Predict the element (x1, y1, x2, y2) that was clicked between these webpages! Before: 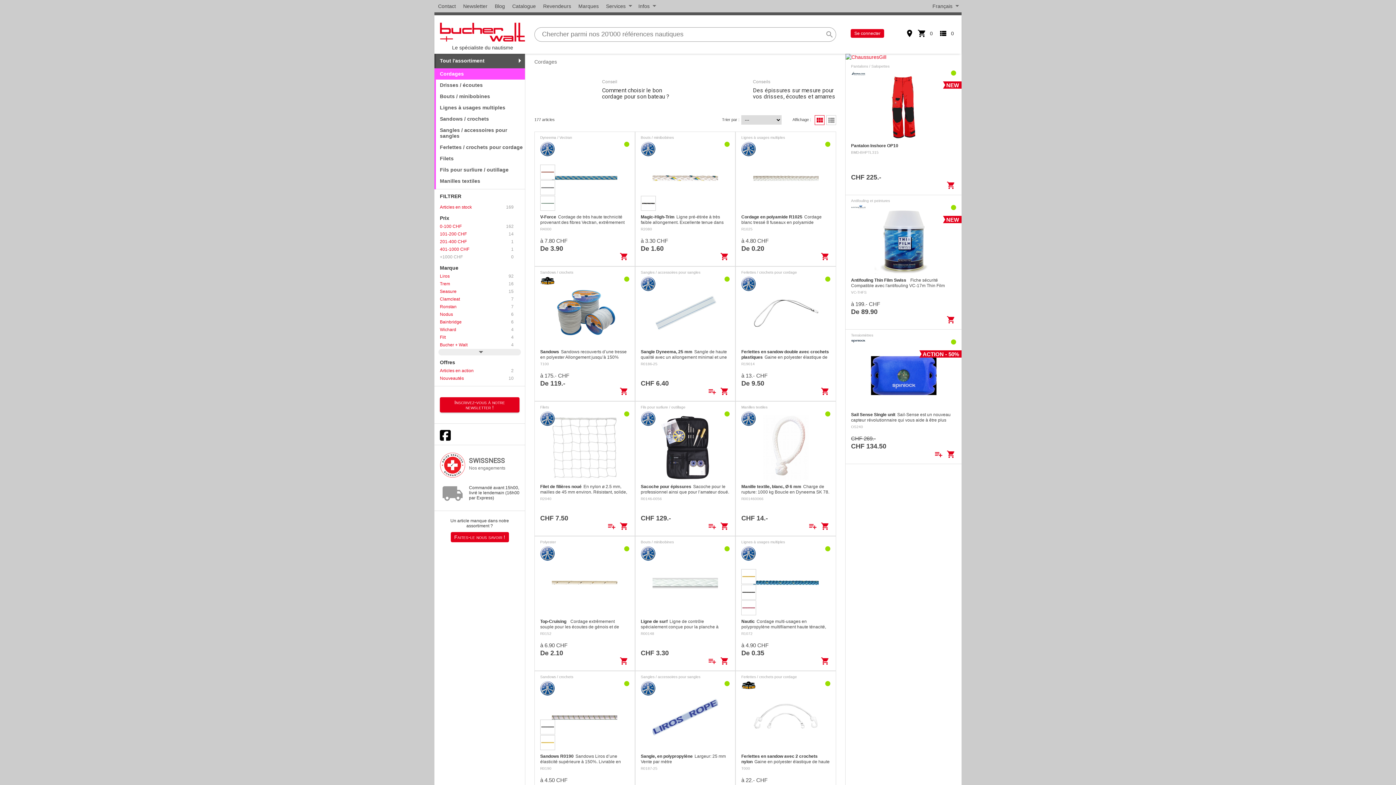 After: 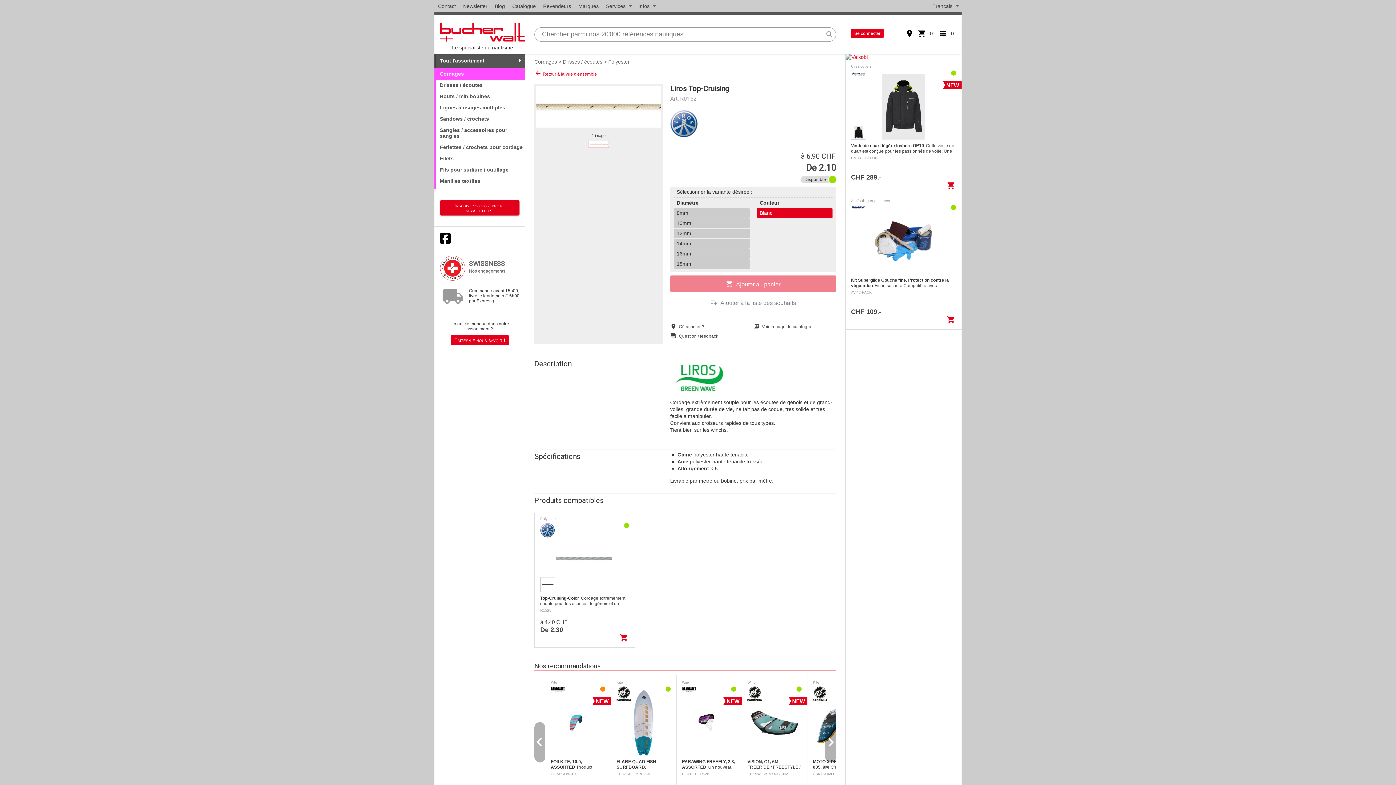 Action: bbox: (534, 536, 634, 670)